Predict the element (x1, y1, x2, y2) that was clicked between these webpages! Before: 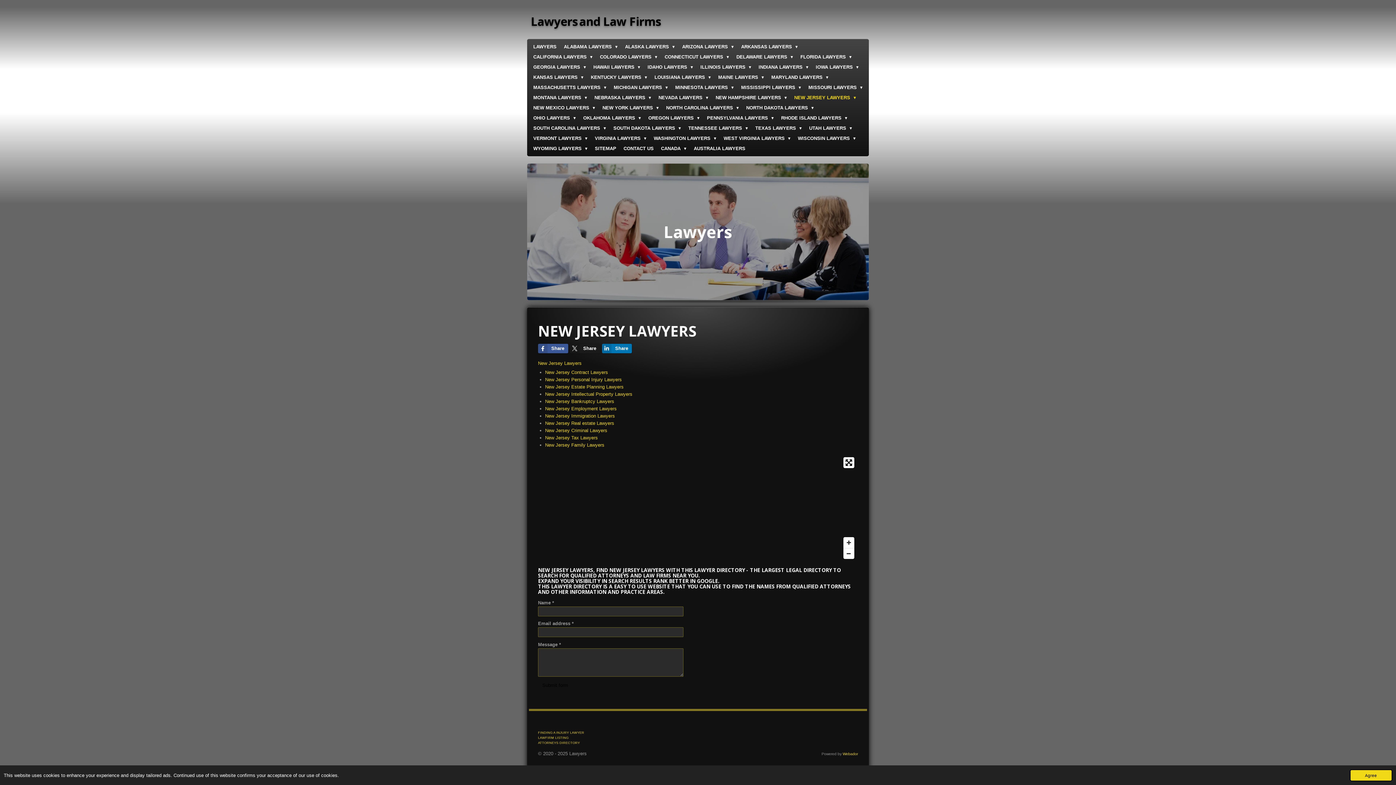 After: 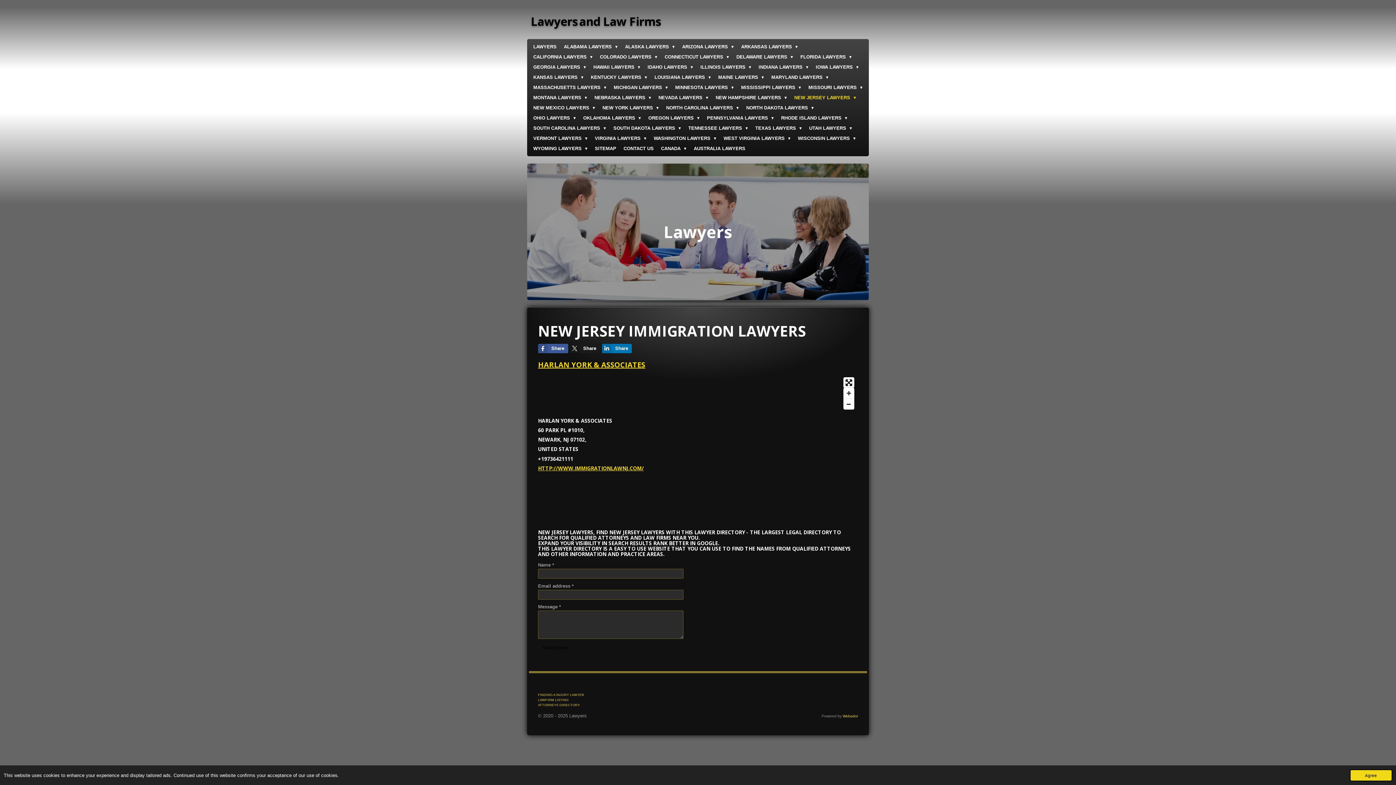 Action: bbox: (545, 413, 615, 418) label: New Jersey Immigration Lawyers